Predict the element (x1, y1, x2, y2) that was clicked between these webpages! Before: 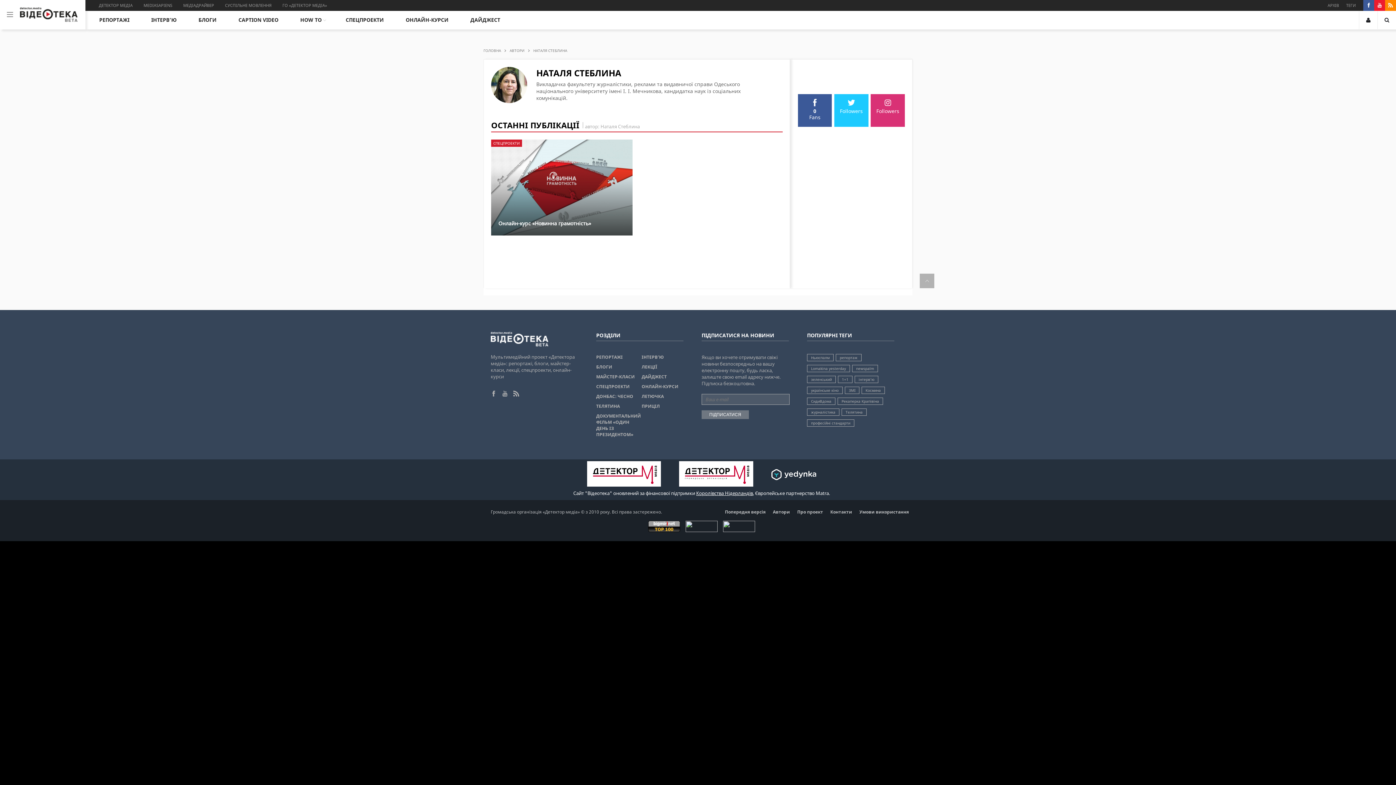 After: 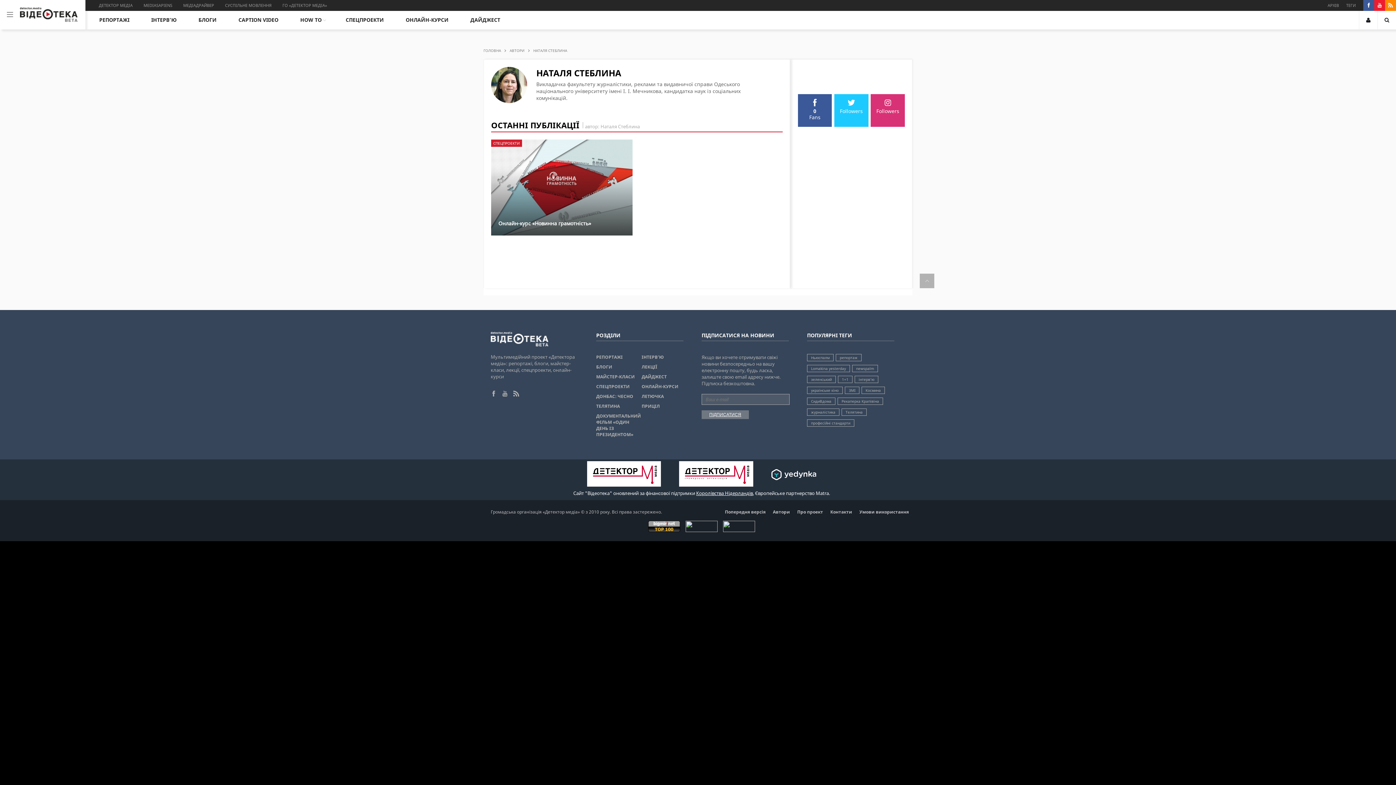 Action: label: ПІДПИСАТИСЯ bbox: (701, 410, 749, 419)